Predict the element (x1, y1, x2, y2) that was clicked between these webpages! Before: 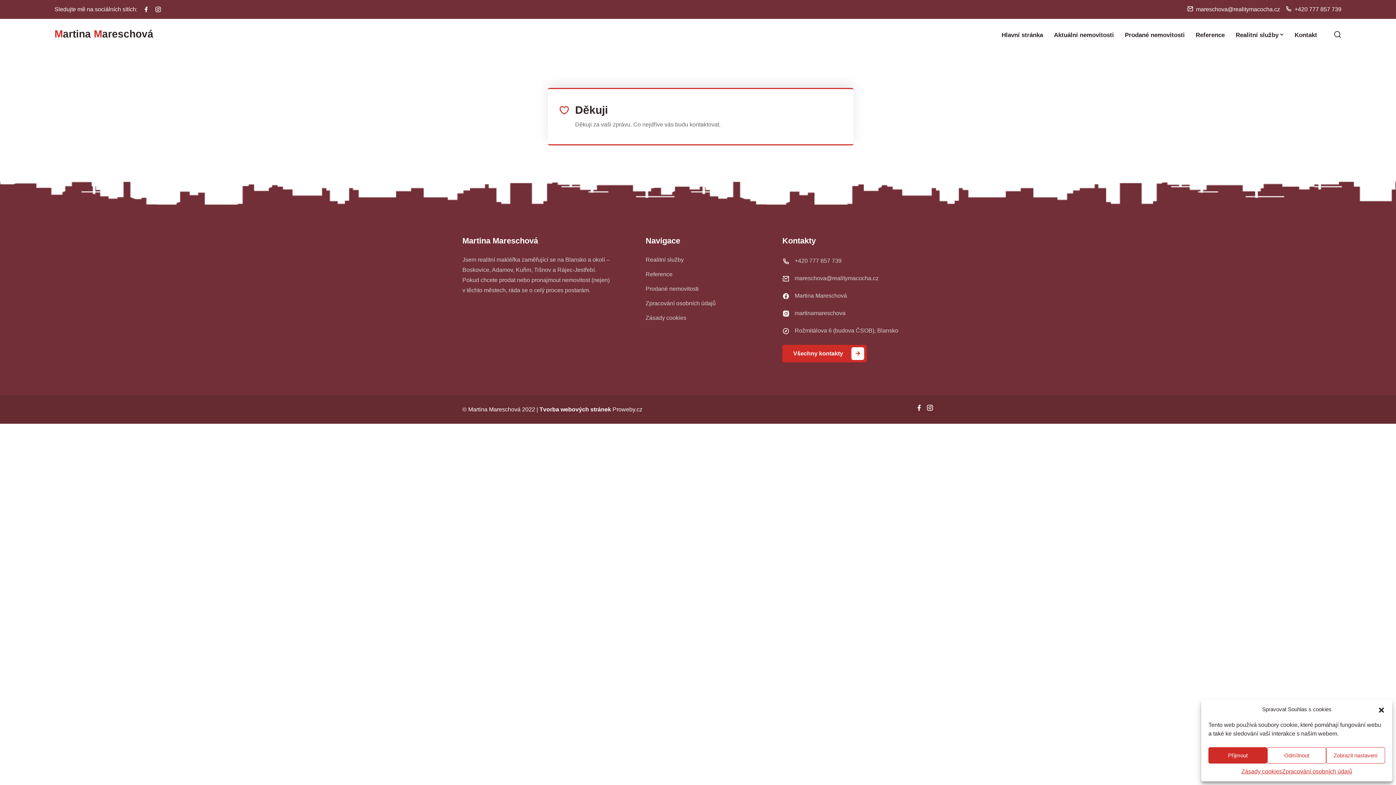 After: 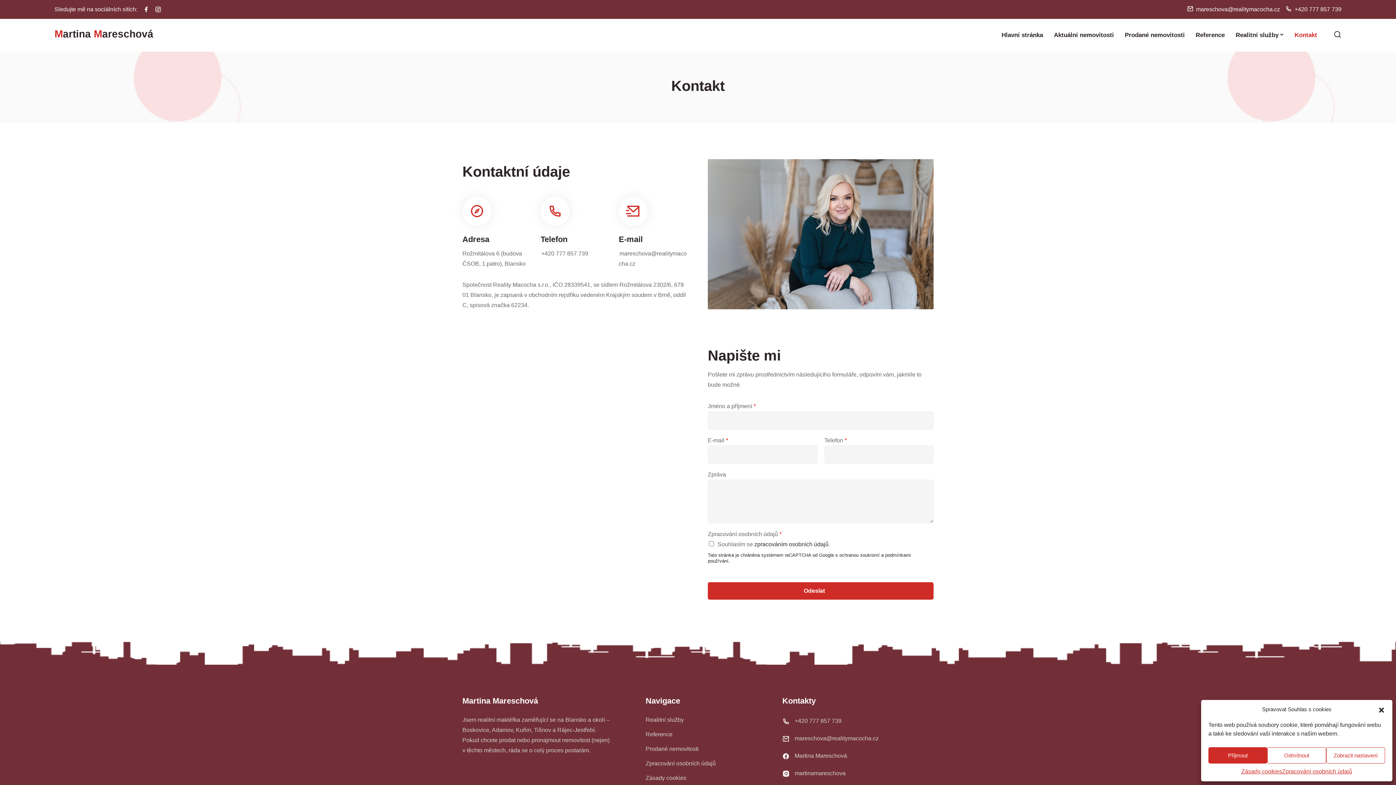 Action: bbox: (782, 345, 866, 362) label: Všechny kontakty